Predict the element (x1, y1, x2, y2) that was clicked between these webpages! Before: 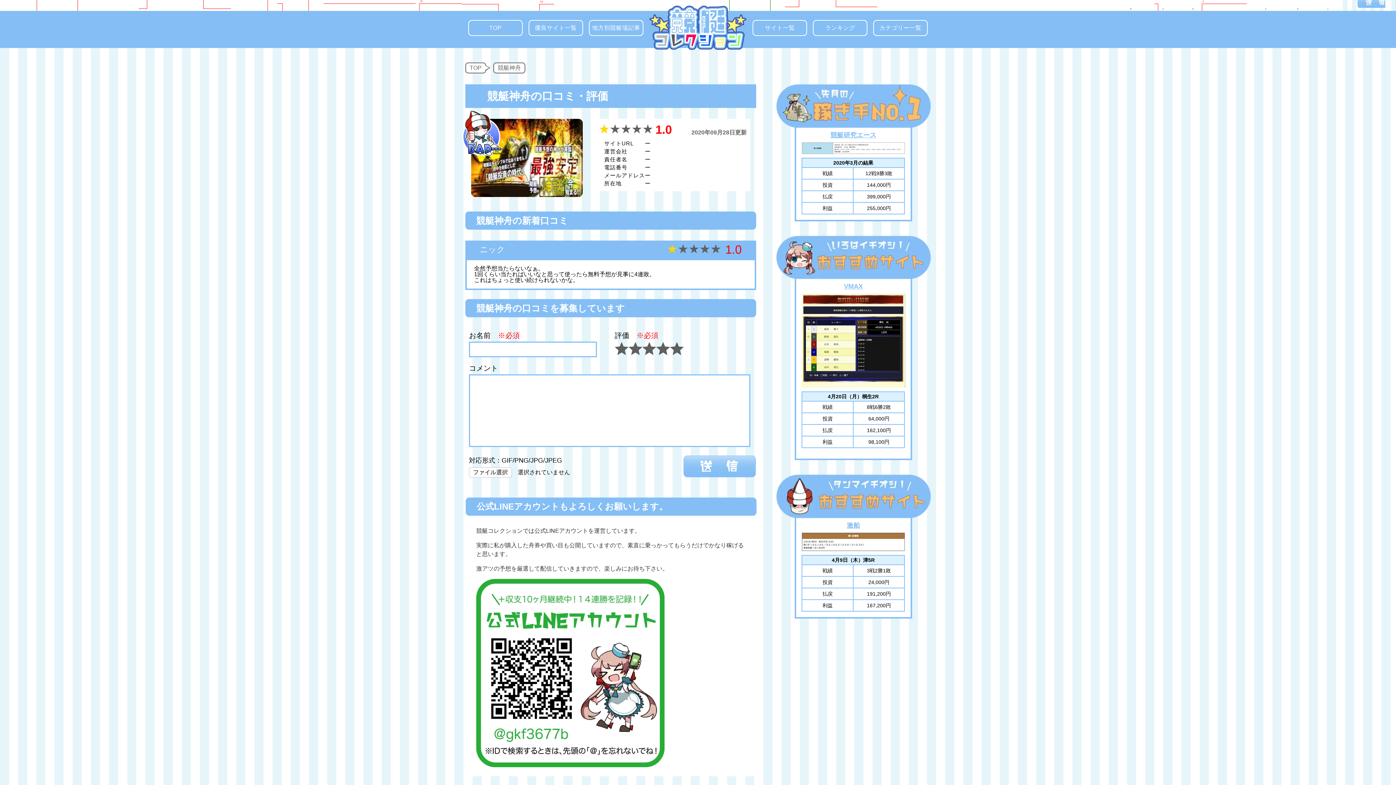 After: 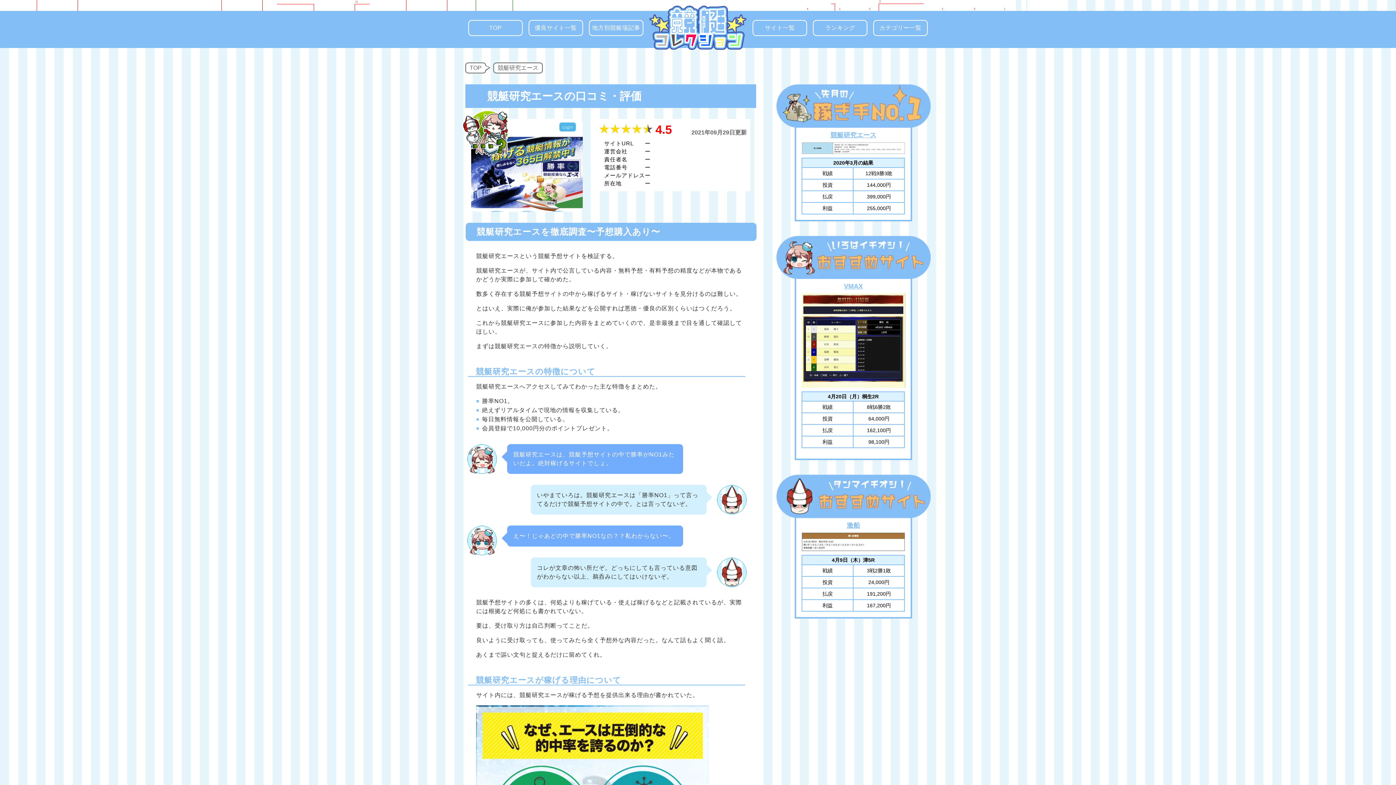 Action: label: 競艇研究エース
2020年3月の結果
戦績	12戦9勝3敗
投資	144,000円
払戻	399,000円
利益	255,000円 bbox: (801, 131, 905, 214)